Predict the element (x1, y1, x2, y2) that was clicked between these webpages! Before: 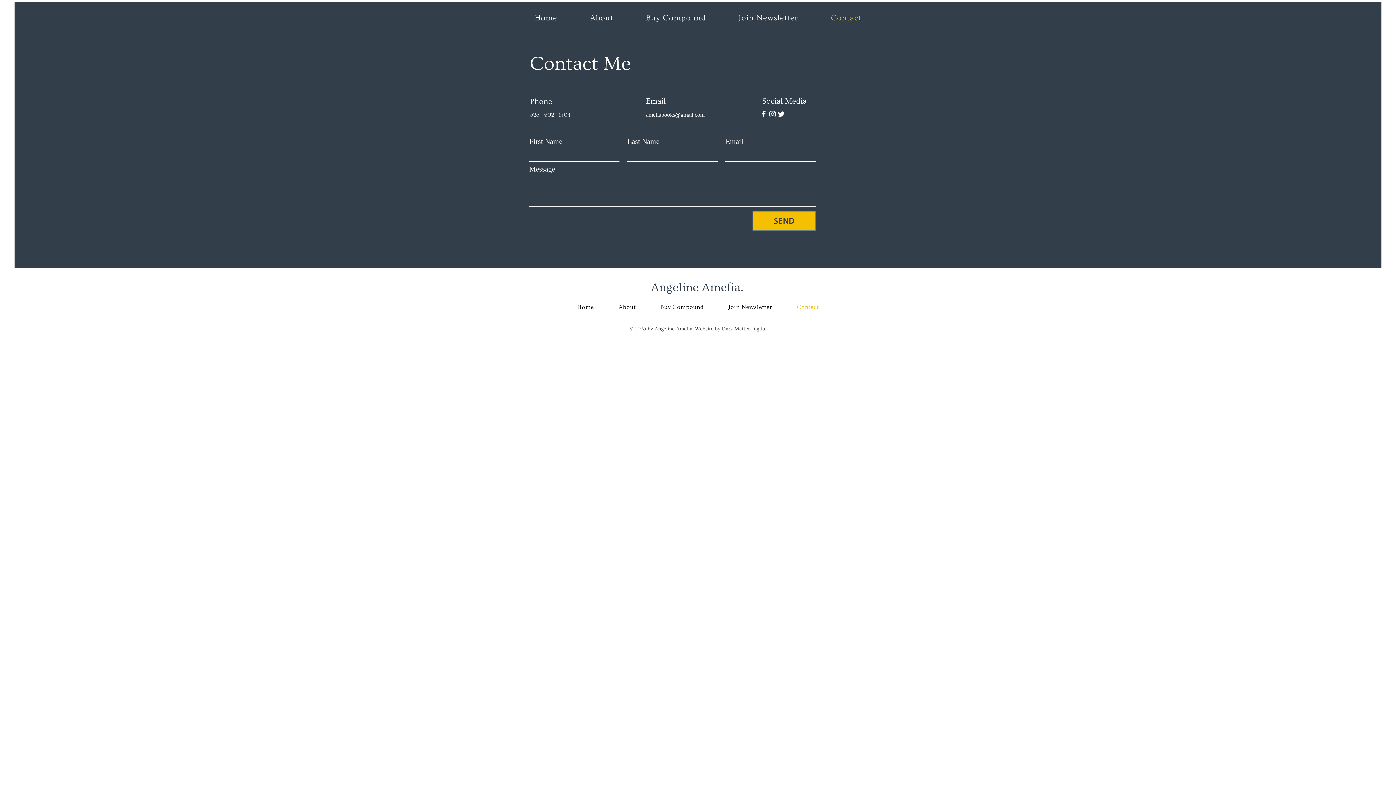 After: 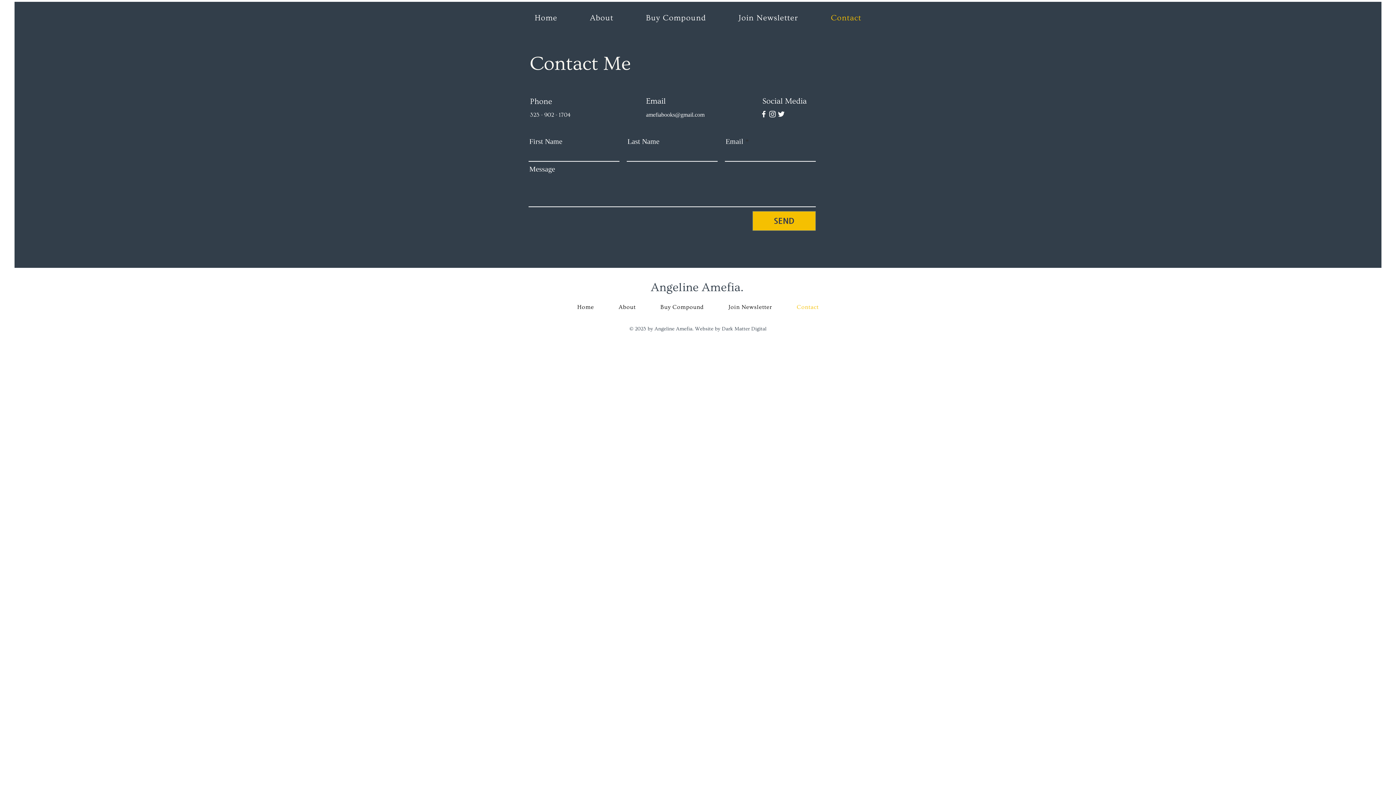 Action: bbox: (816, 9, 876, 26) label: Contact